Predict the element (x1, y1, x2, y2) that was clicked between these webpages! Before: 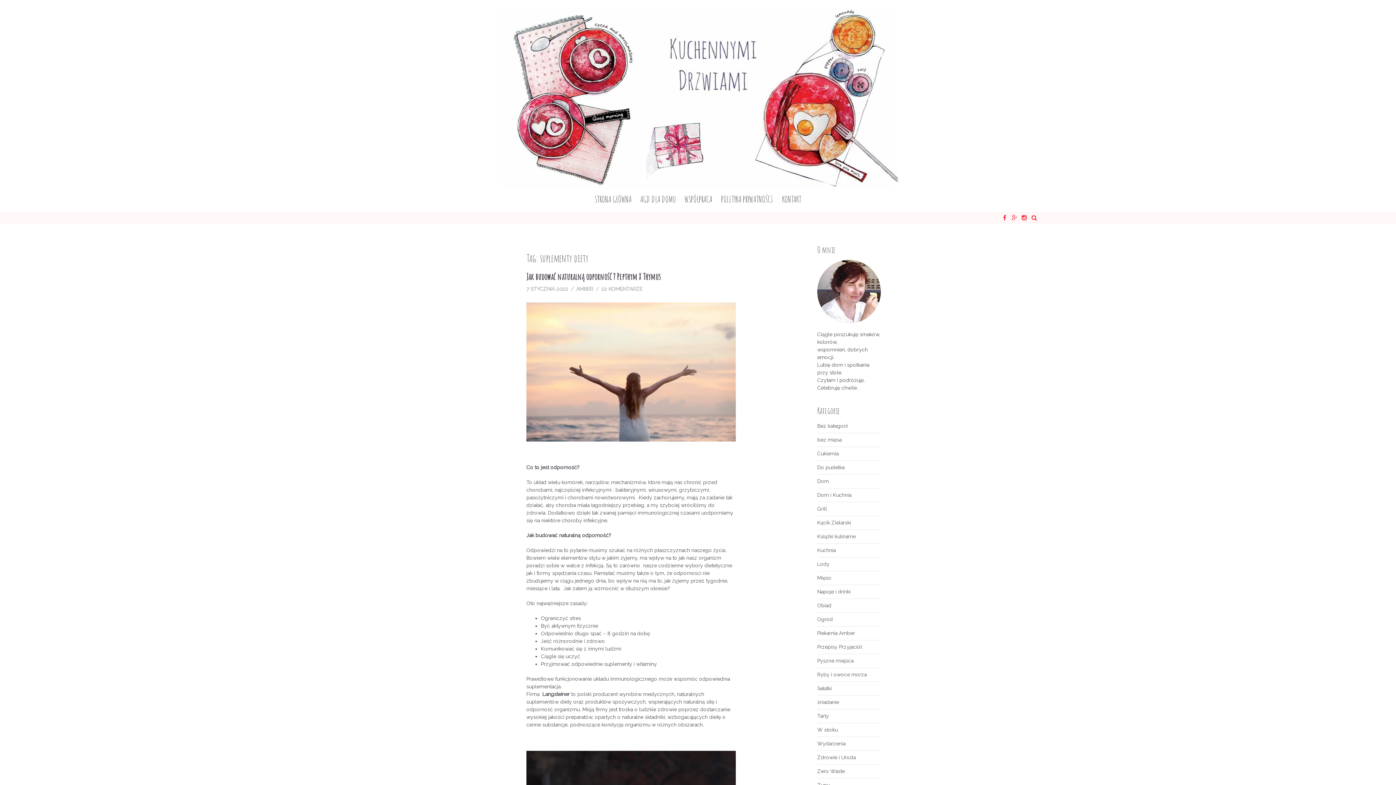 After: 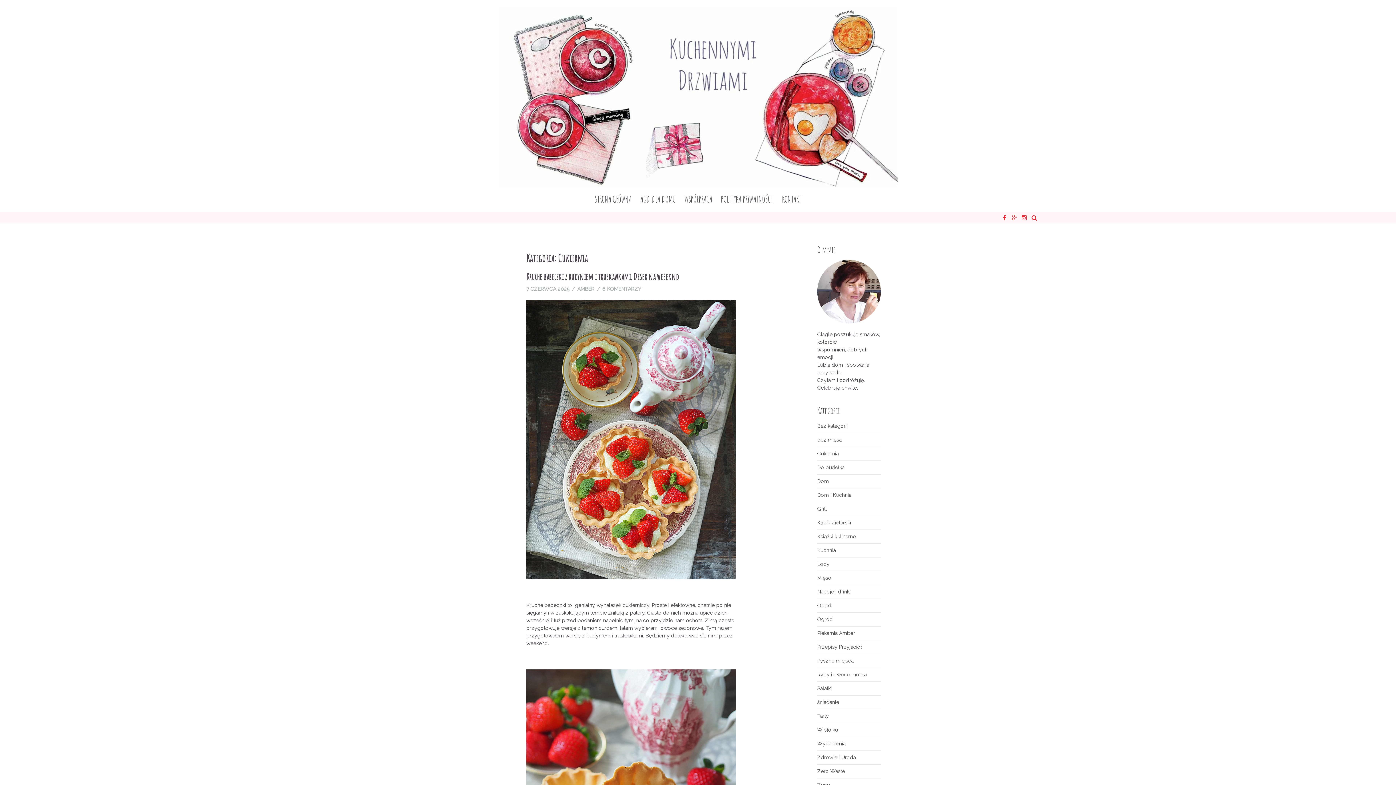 Action: bbox: (817, 450, 838, 456) label: Cukiernia